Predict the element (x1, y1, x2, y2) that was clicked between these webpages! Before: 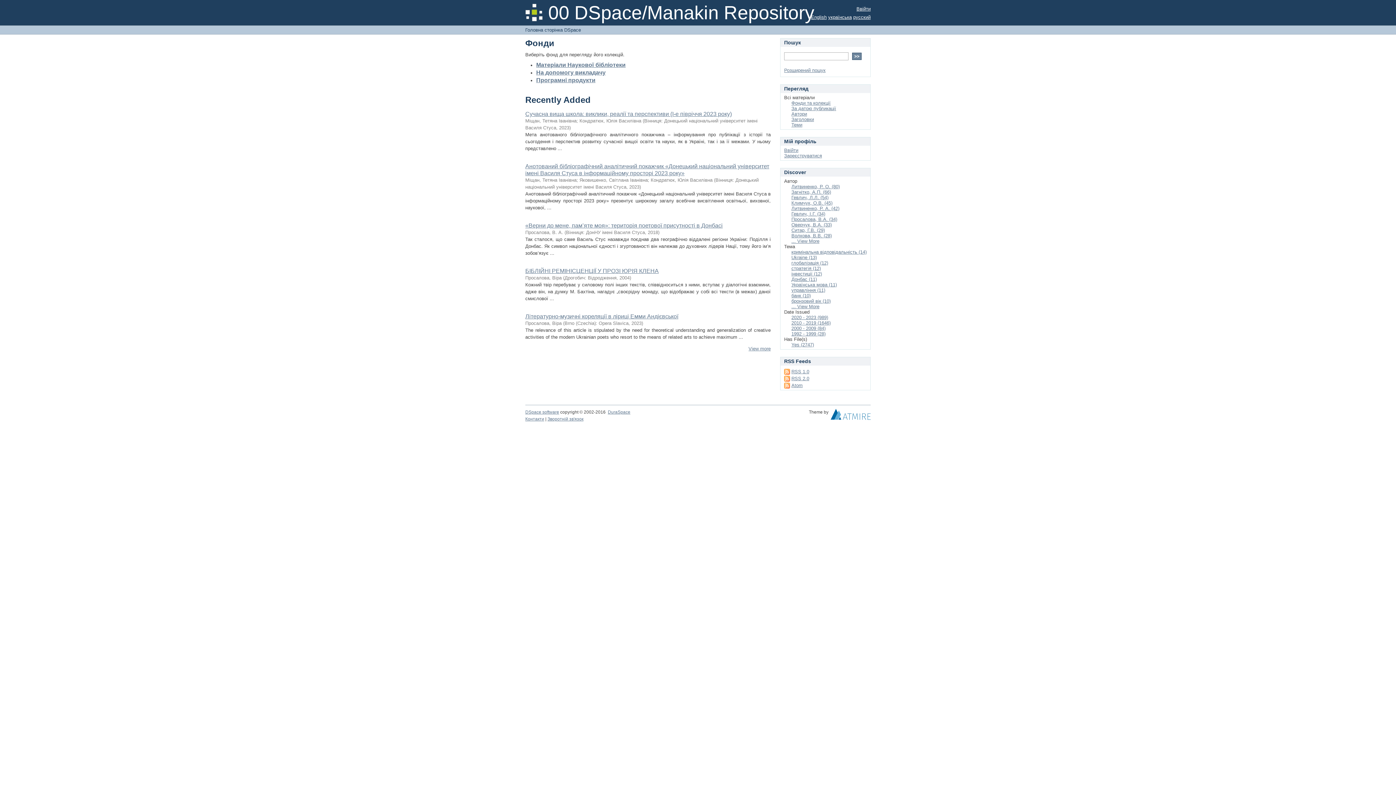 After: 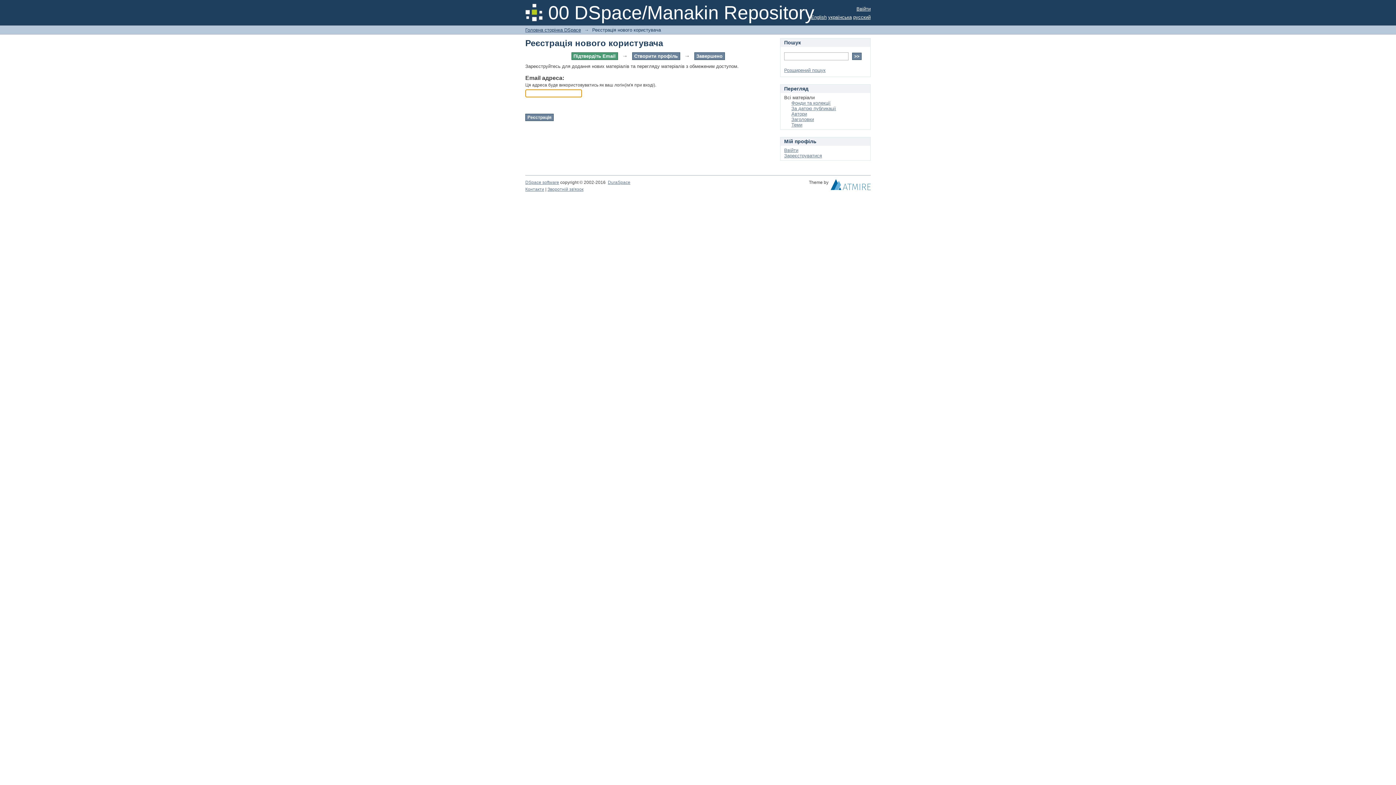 Action: bbox: (784, 153, 822, 158) label: Зареєструватися